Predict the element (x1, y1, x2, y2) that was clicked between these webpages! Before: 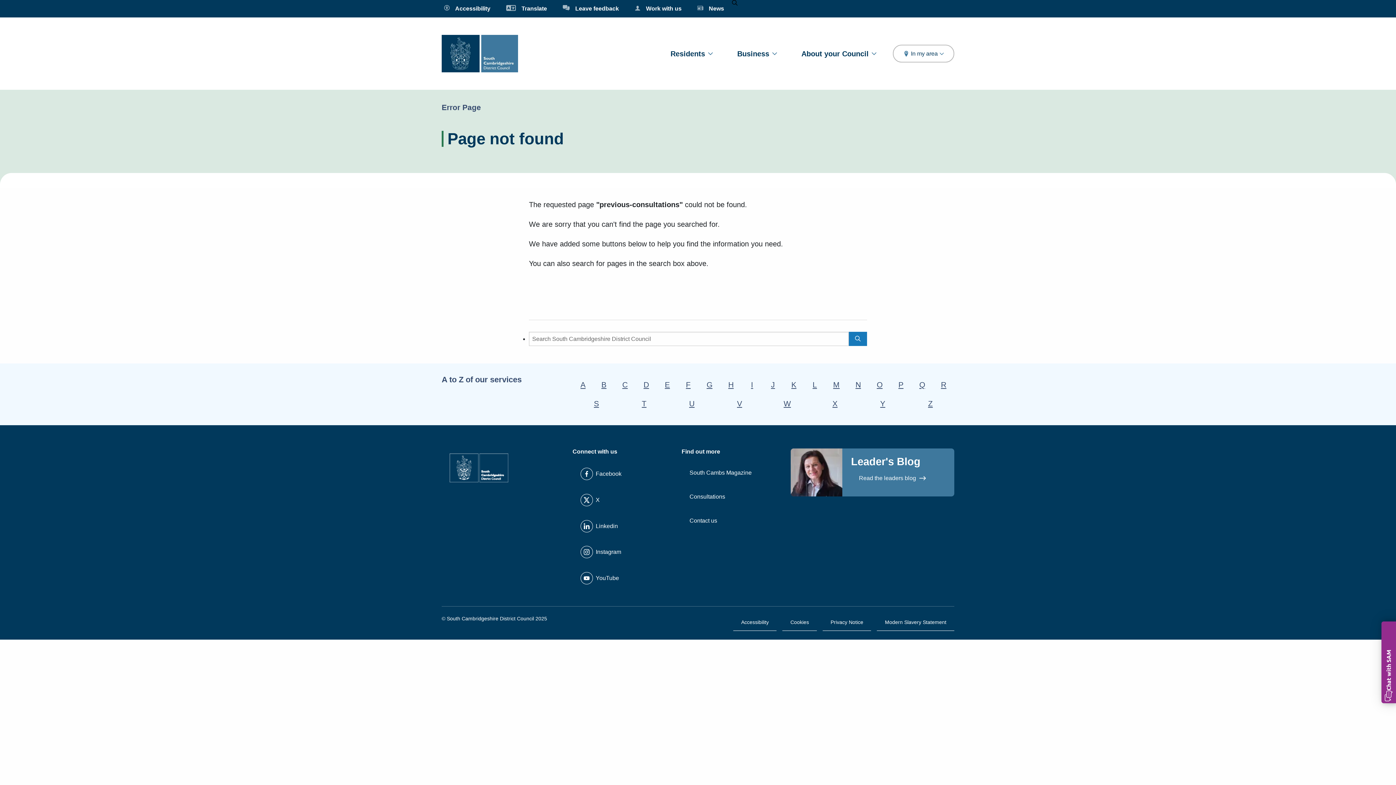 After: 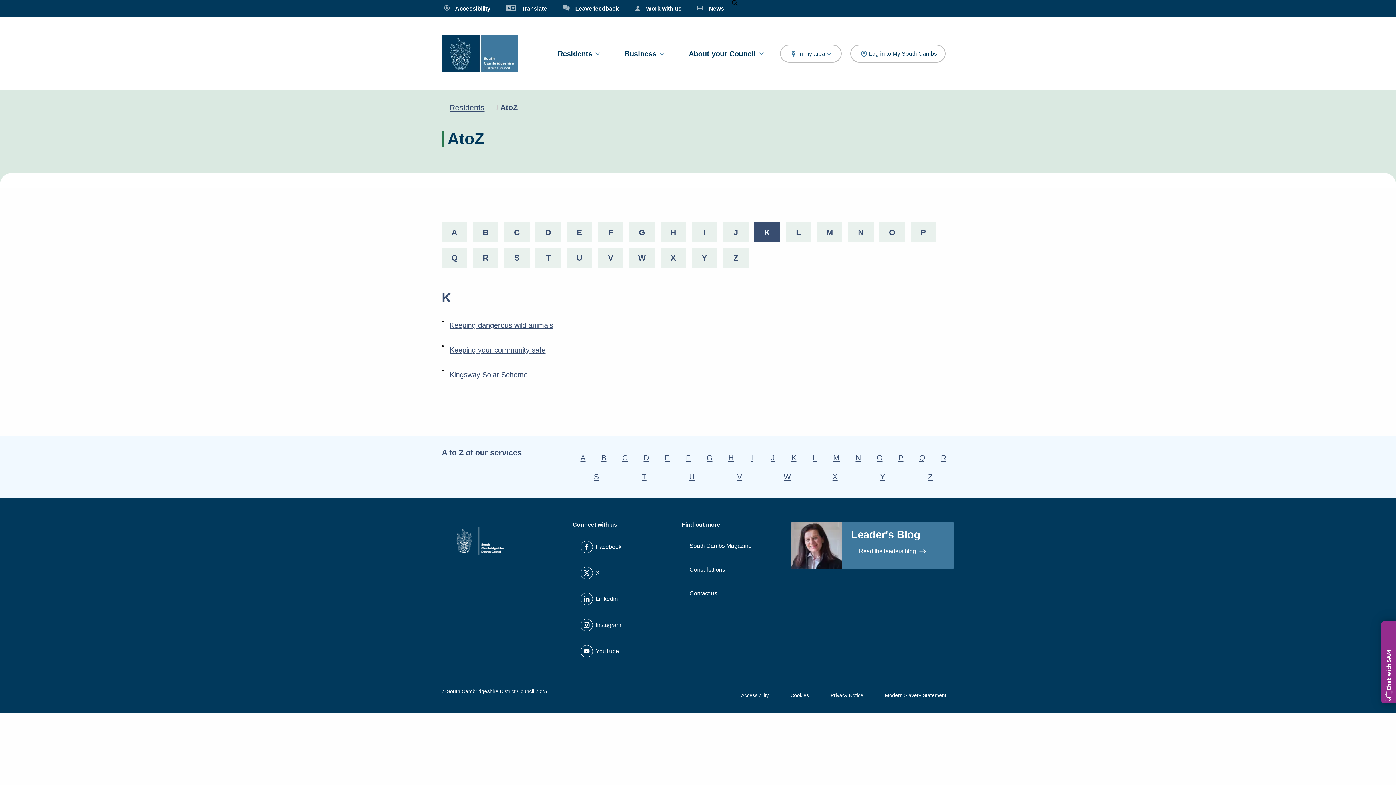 Action: label: K bbox: (783, 375, 804, 394)